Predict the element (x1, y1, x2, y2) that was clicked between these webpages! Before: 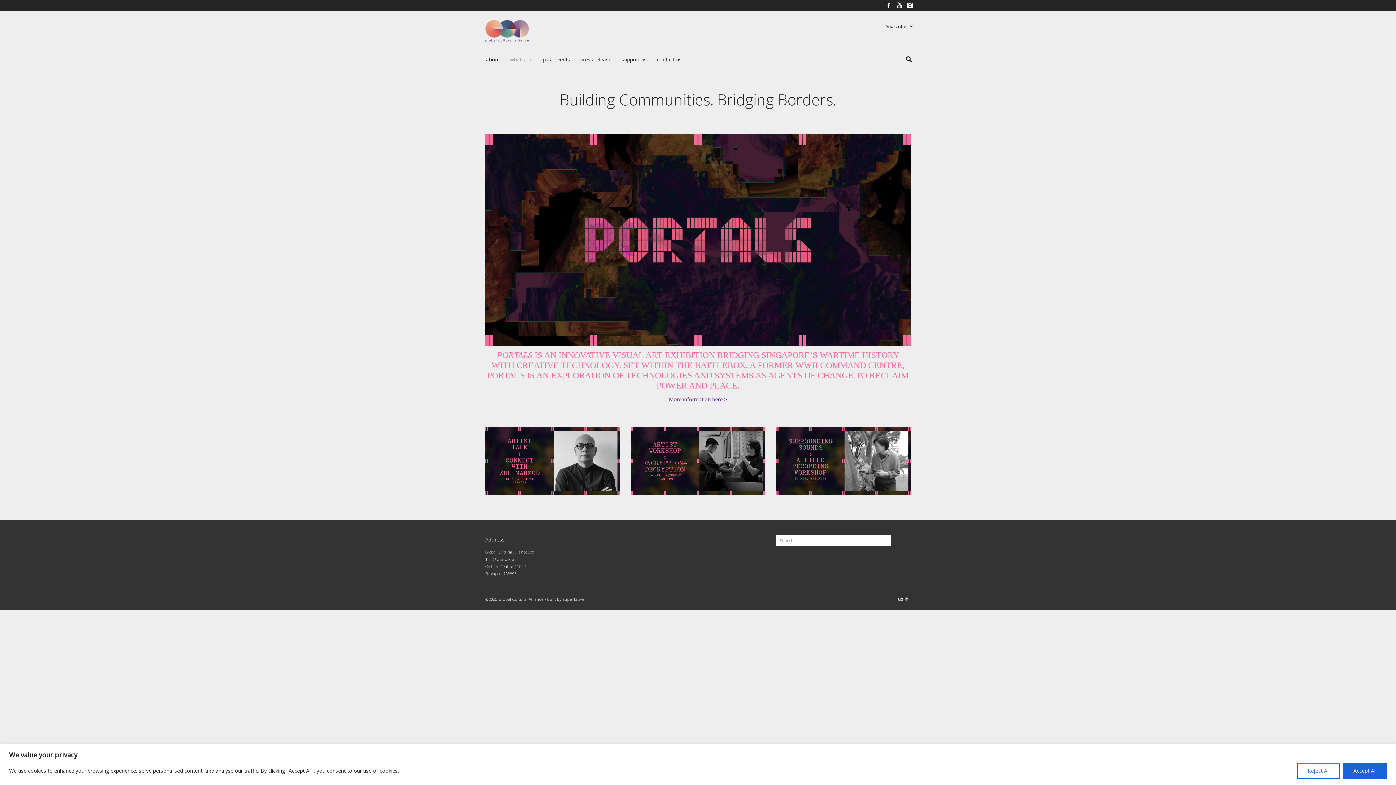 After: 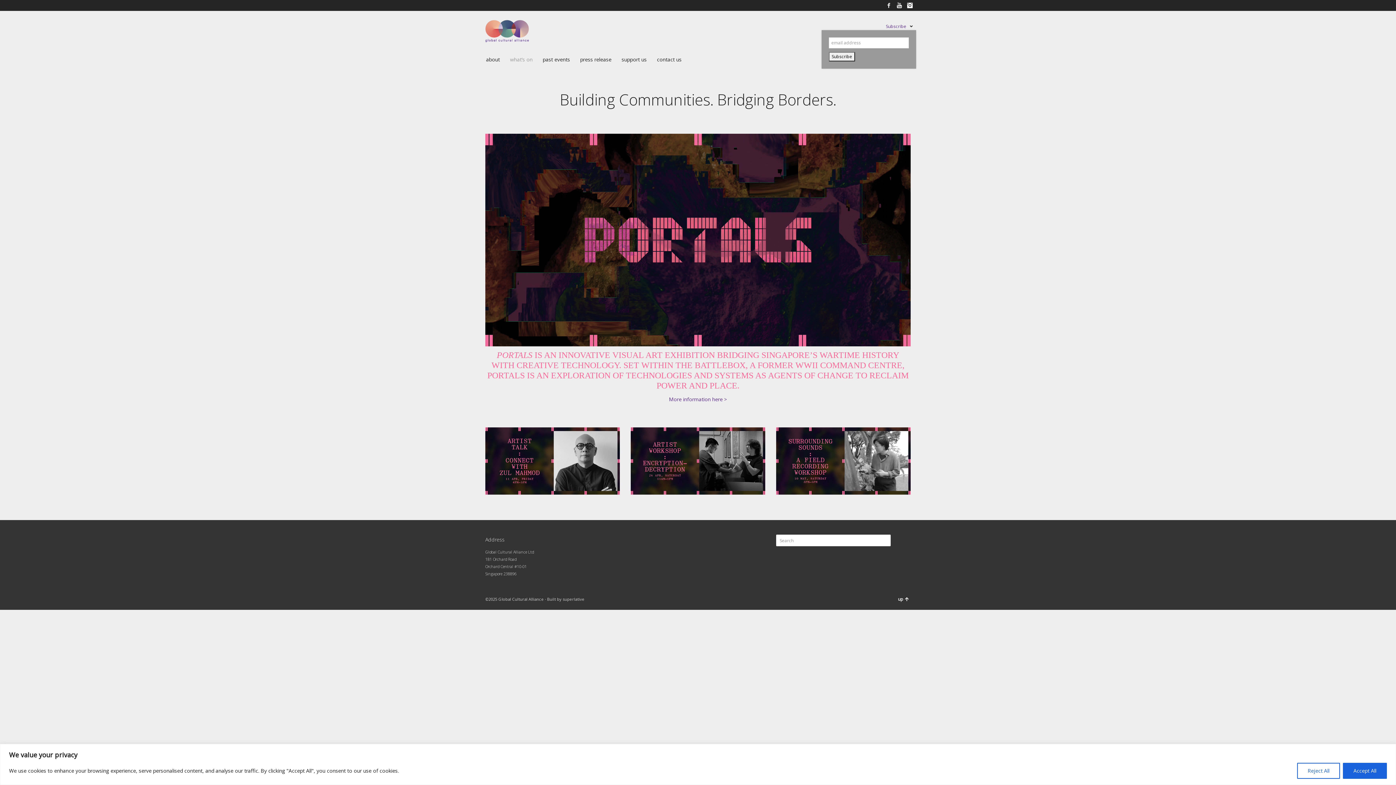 Action: bbox: (886, 22, 910, 30) label: Subscribe